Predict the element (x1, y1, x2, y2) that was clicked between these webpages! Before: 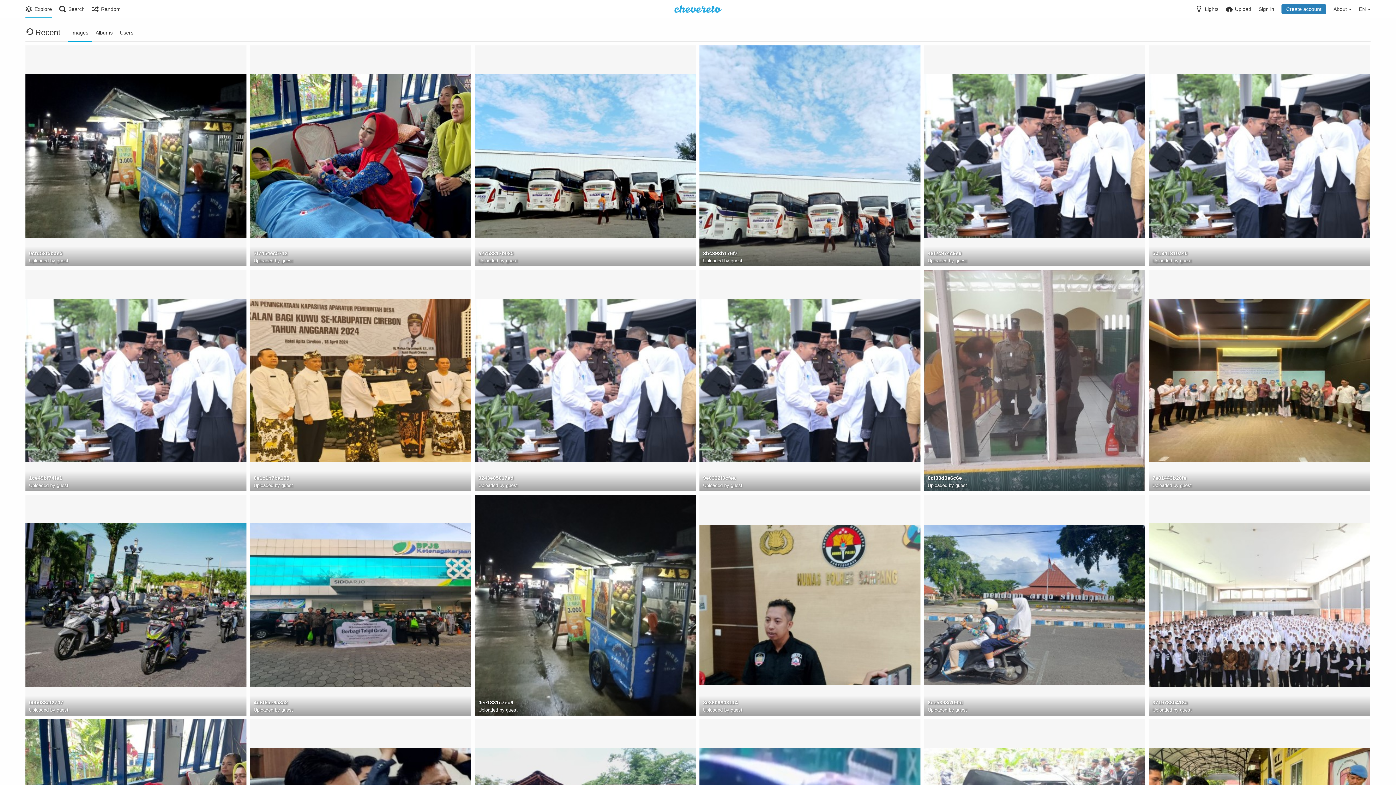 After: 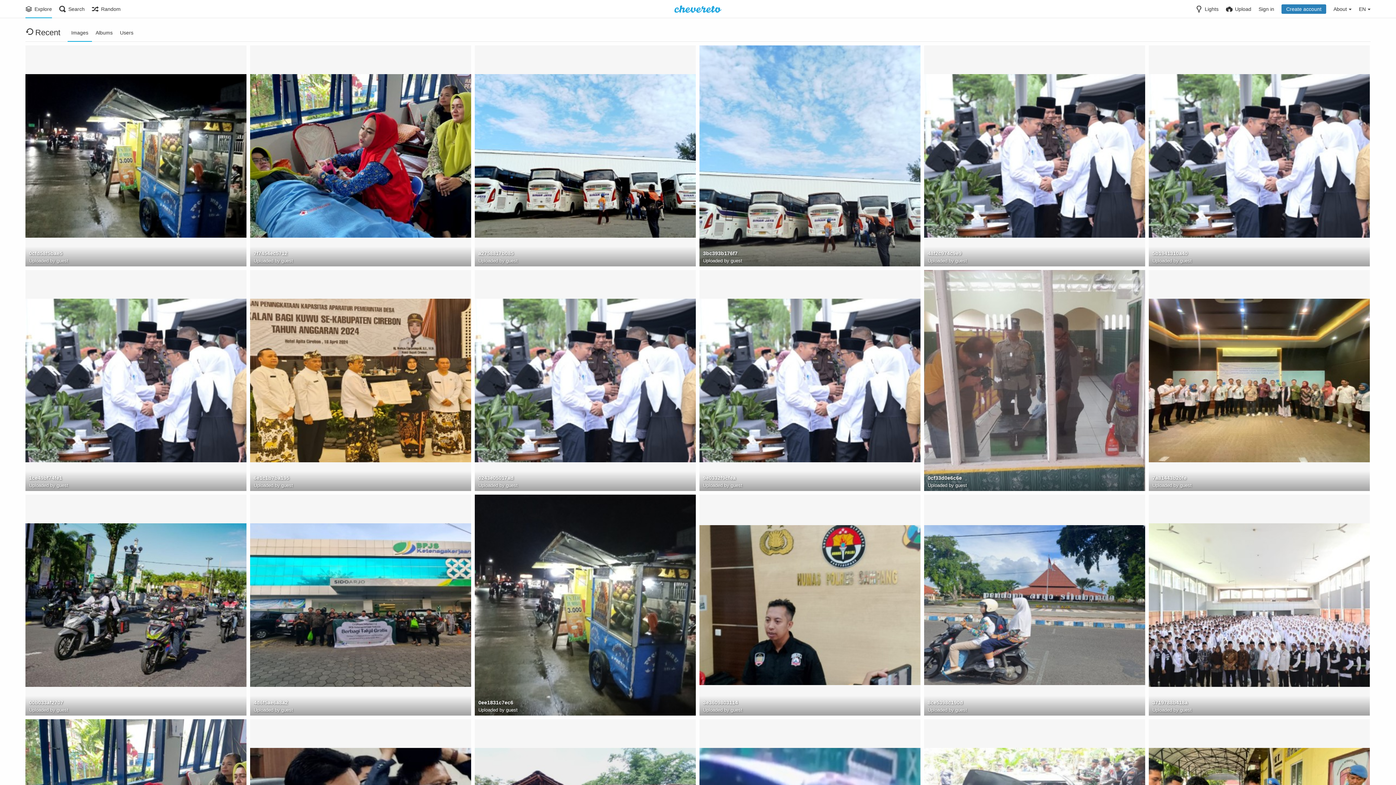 Action: bbox: (67, 23, 92, 41) label: Images